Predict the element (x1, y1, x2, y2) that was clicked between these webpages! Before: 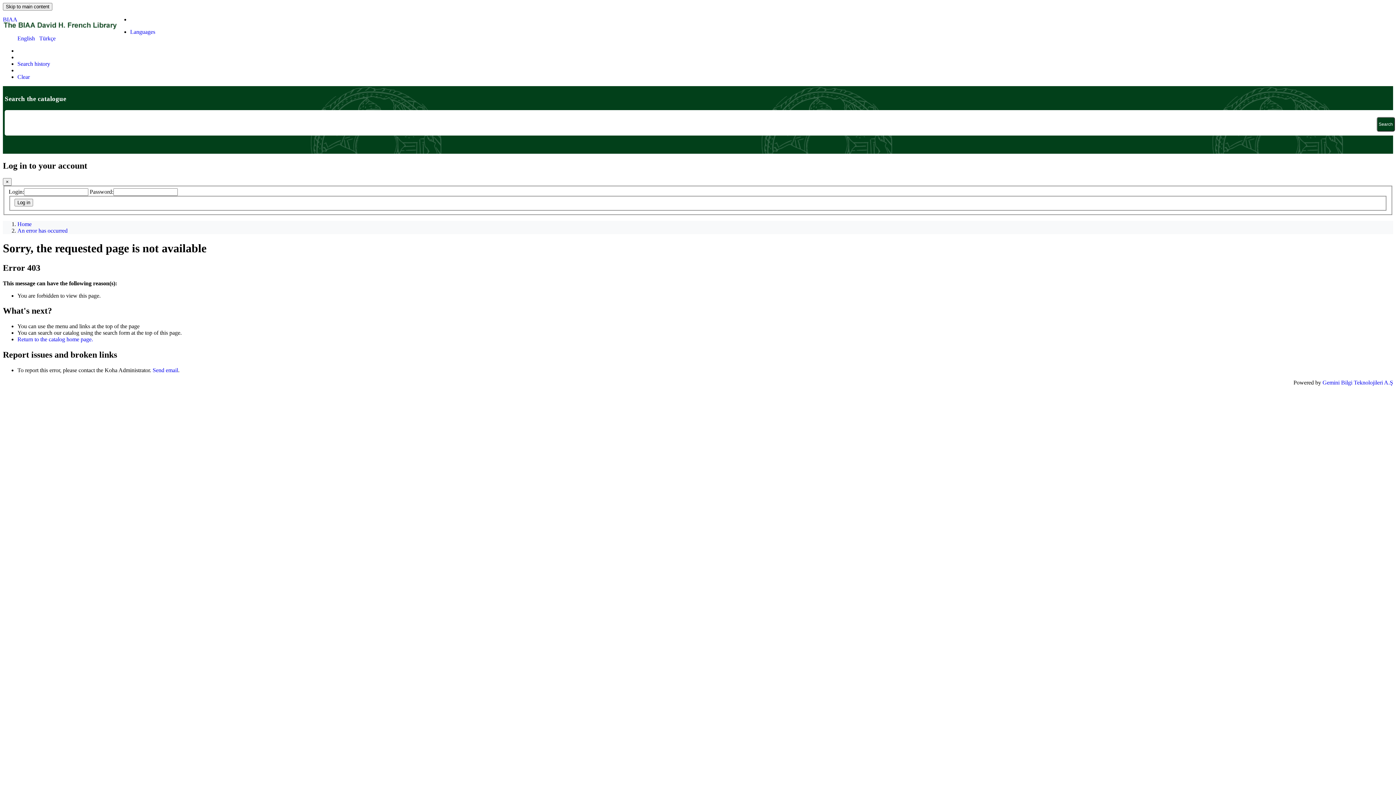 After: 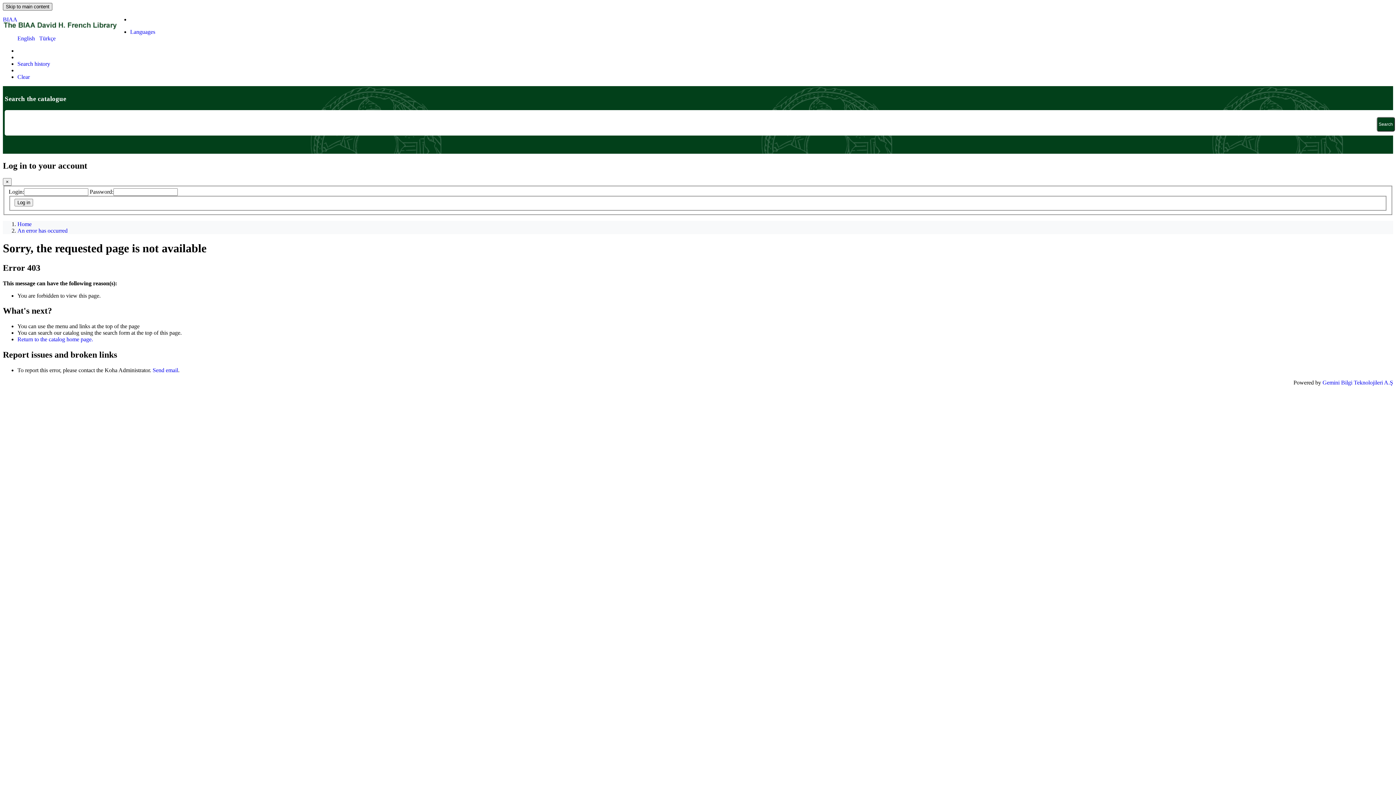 Action: label: Skip to main content bbox: (2, 2, 52, 10)